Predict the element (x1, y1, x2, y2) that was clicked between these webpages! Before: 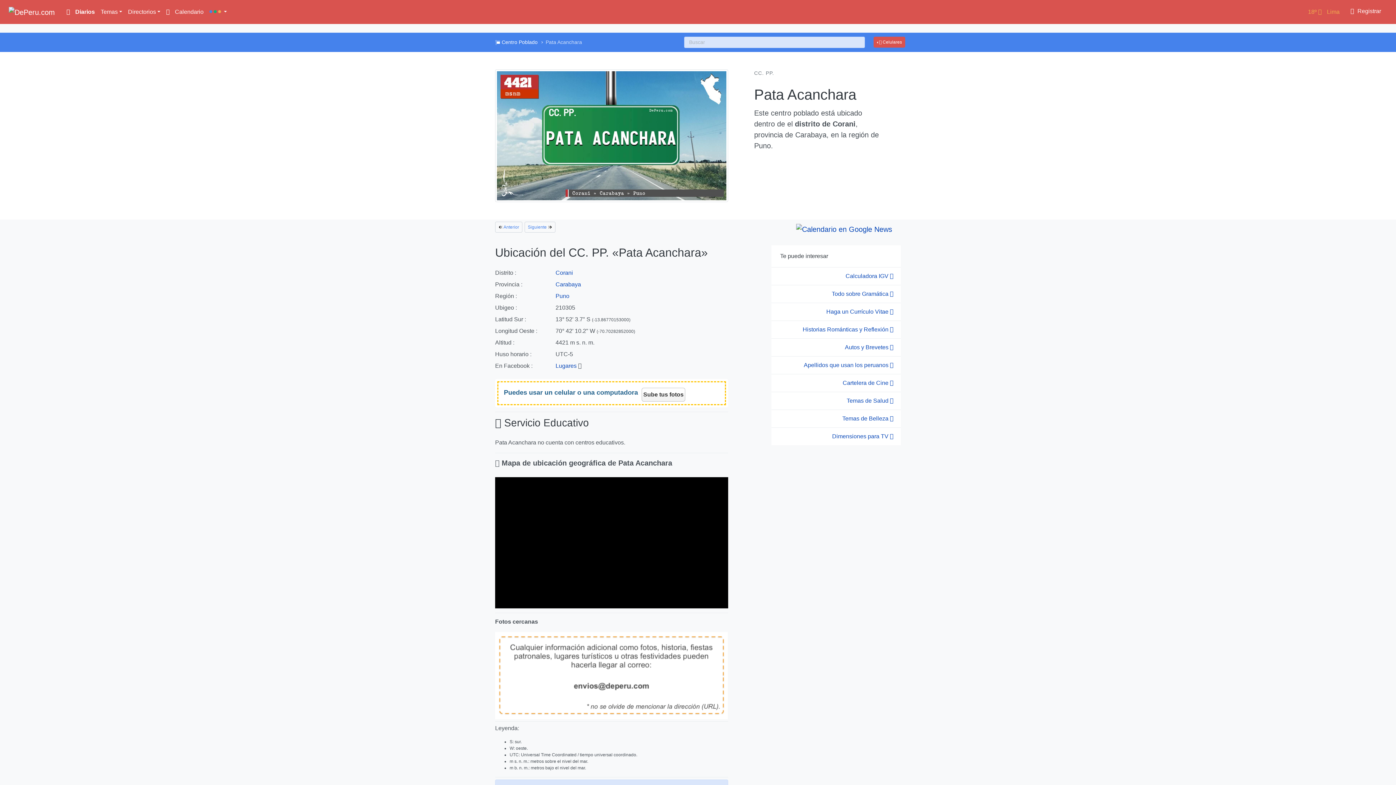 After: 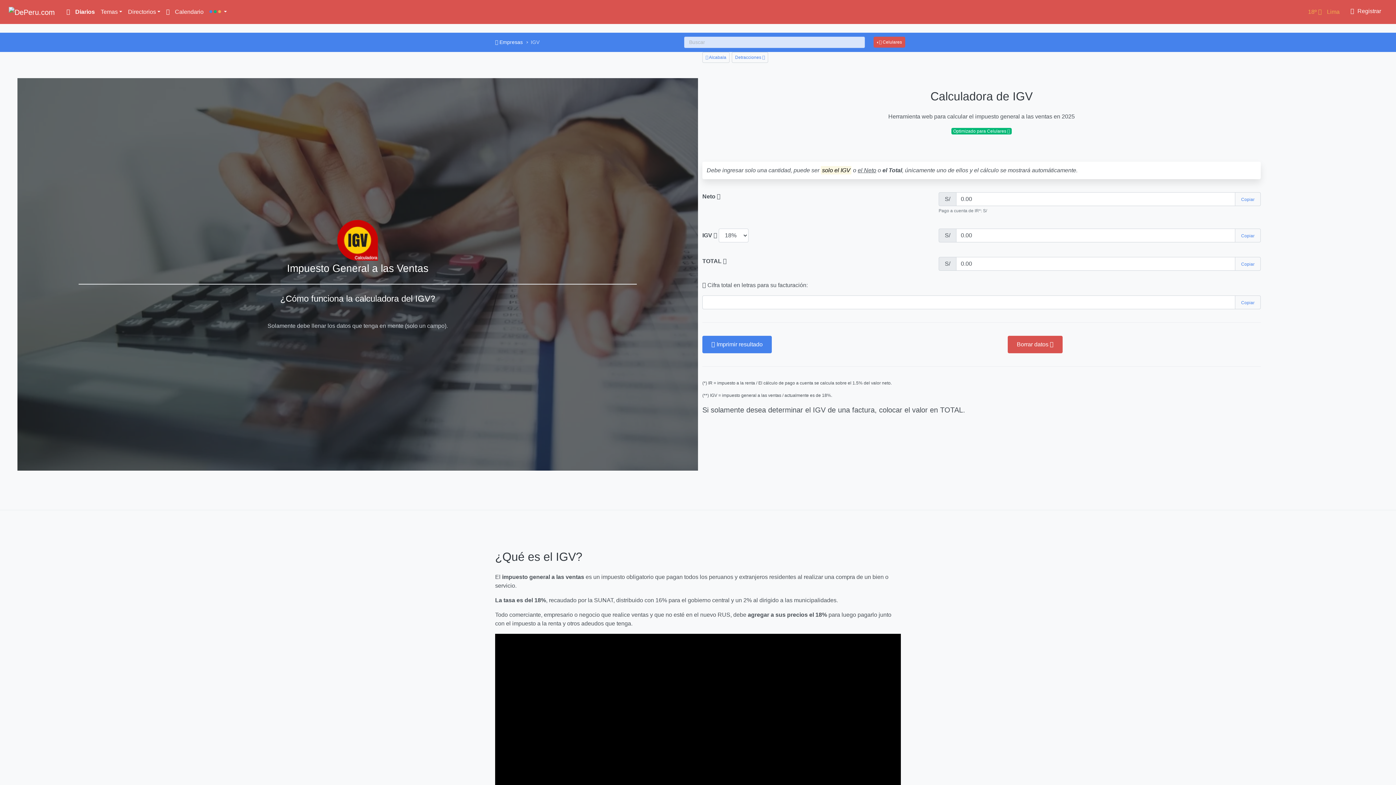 Action: label: Calculadora IGV  bbox: (771, 267, 901, 285)